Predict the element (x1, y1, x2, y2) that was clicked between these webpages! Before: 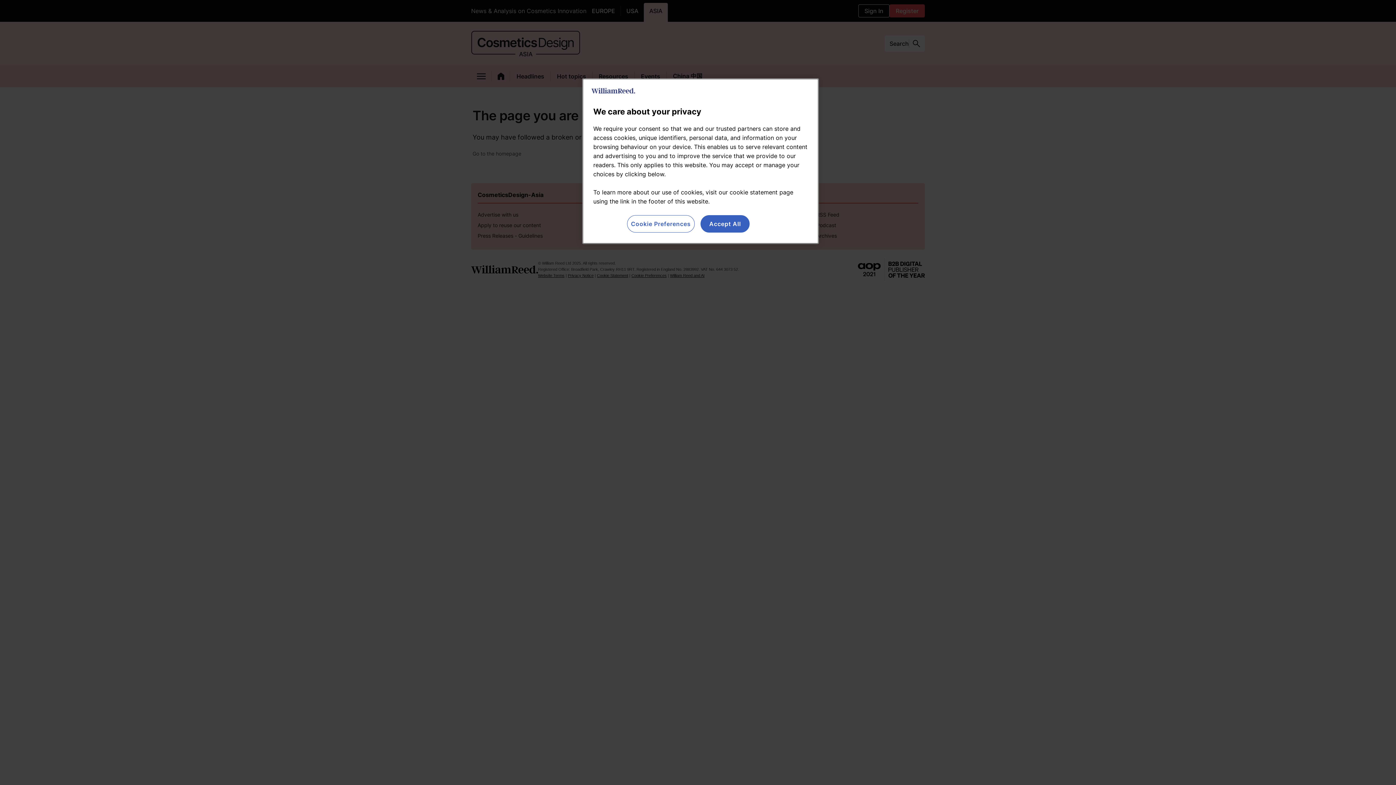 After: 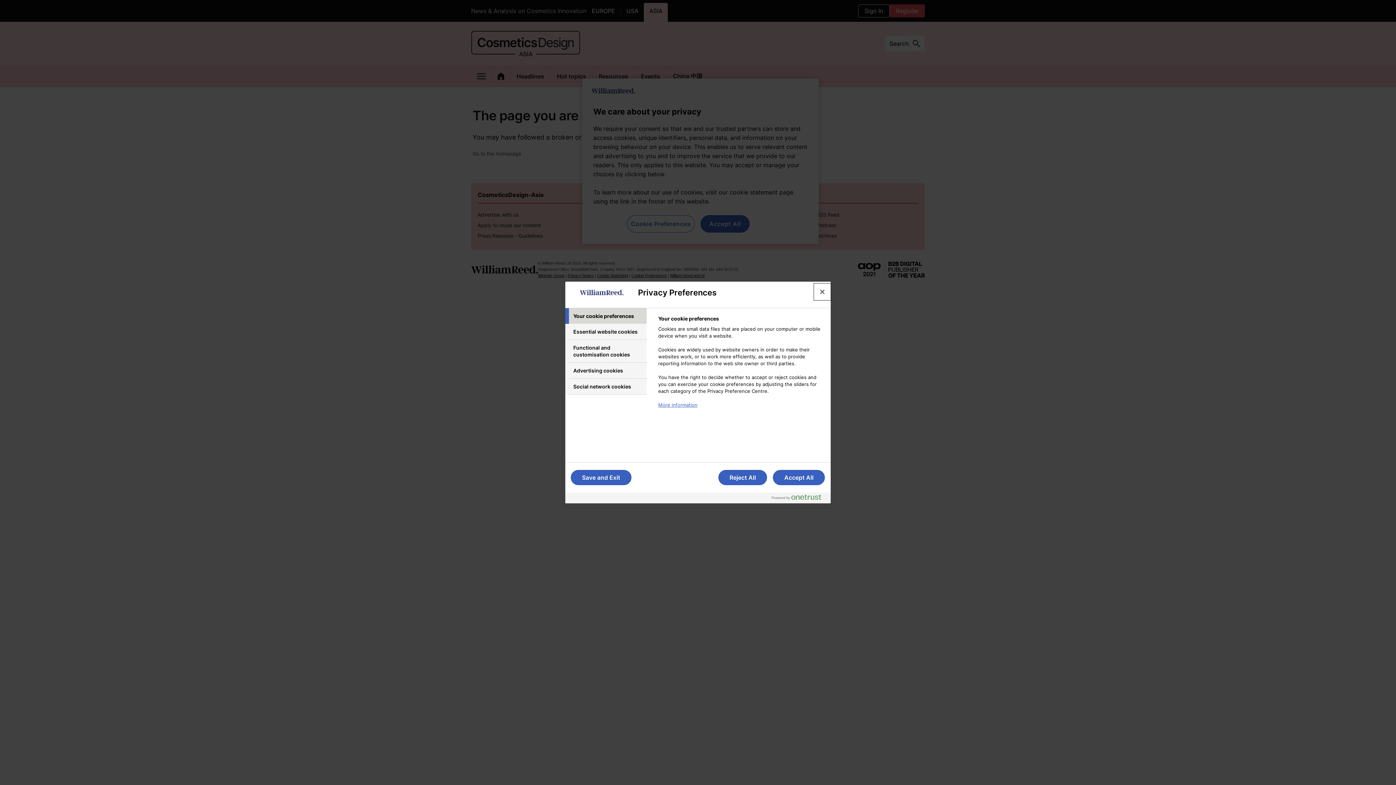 Action: label: Cookie Preferences bbox: (627, 215, 694, 232)